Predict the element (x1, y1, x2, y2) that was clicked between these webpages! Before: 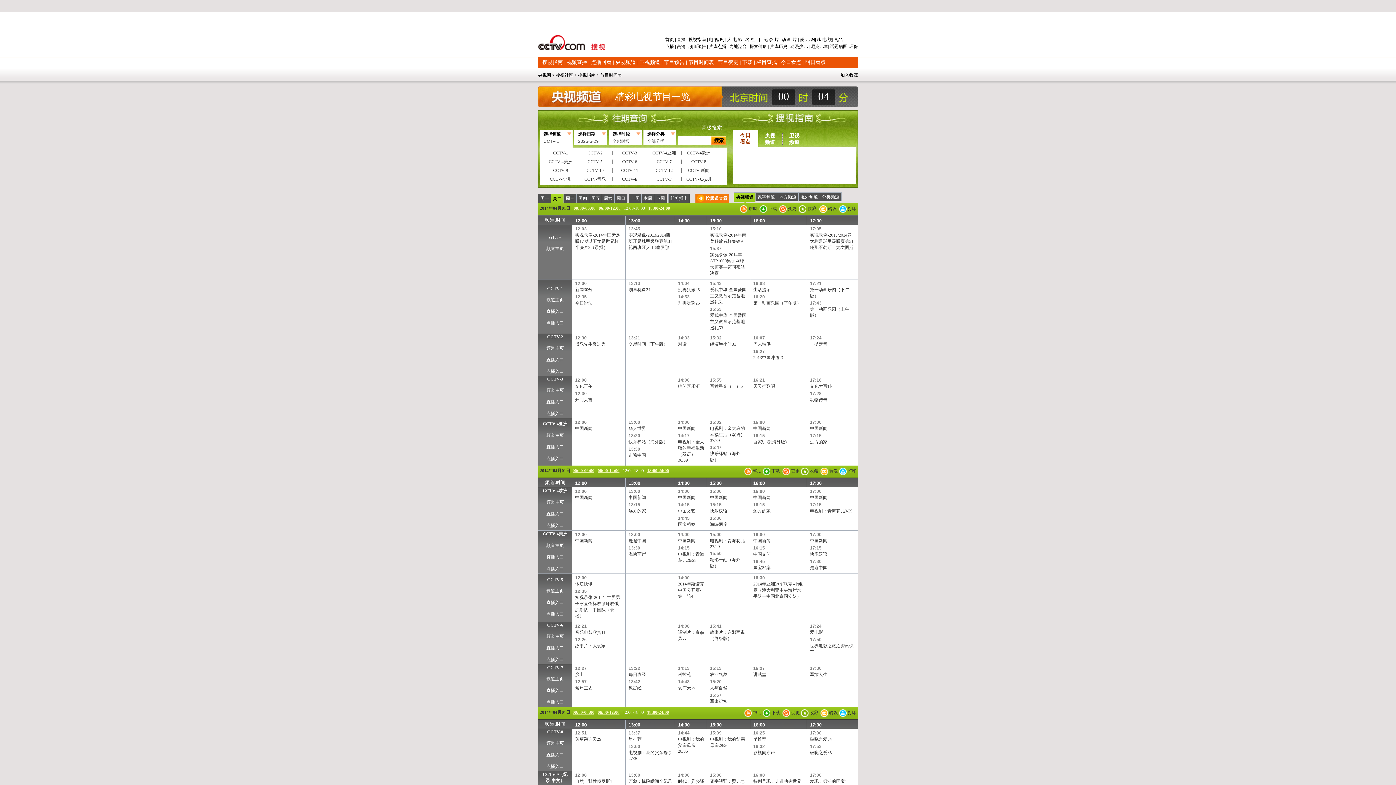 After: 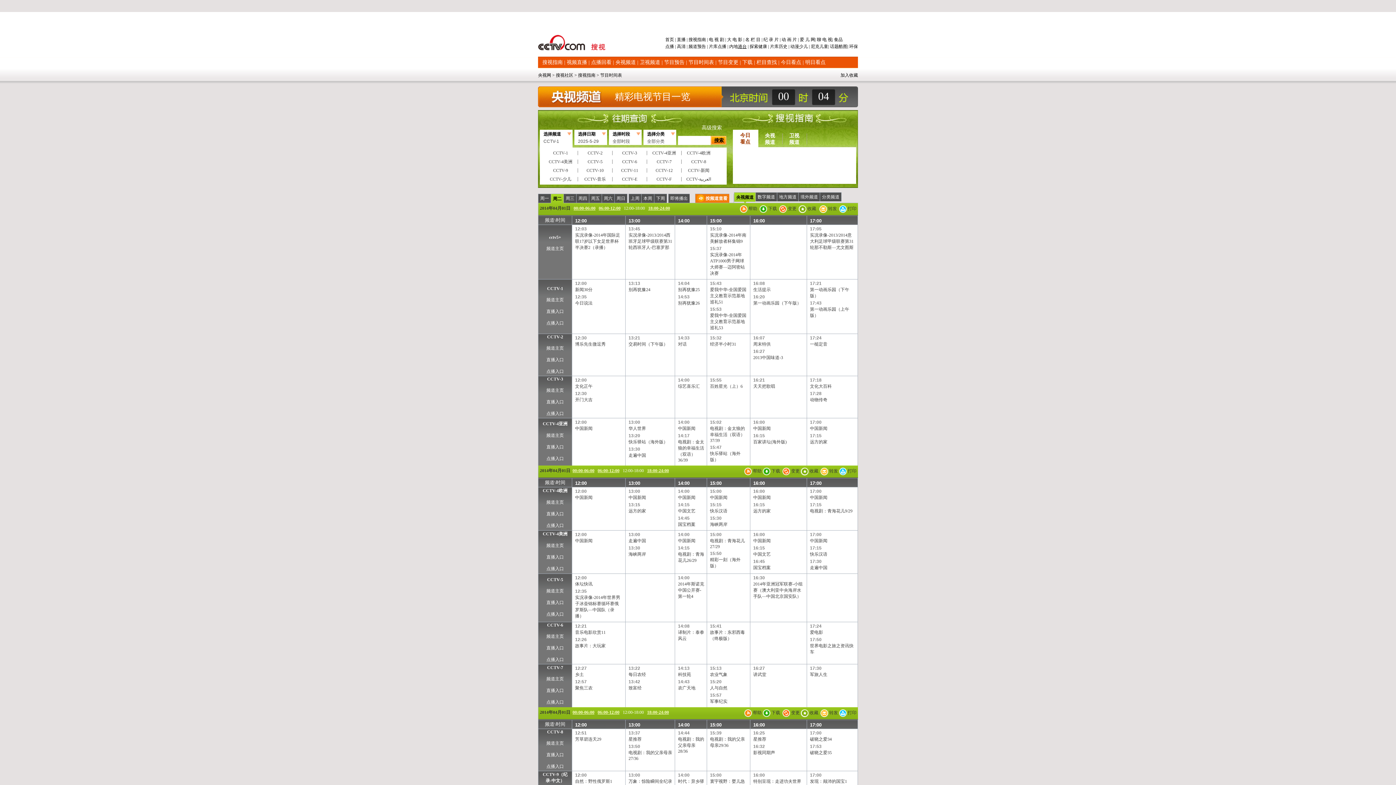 Action: bbox: (738, 44, 746, 49) label: 港台